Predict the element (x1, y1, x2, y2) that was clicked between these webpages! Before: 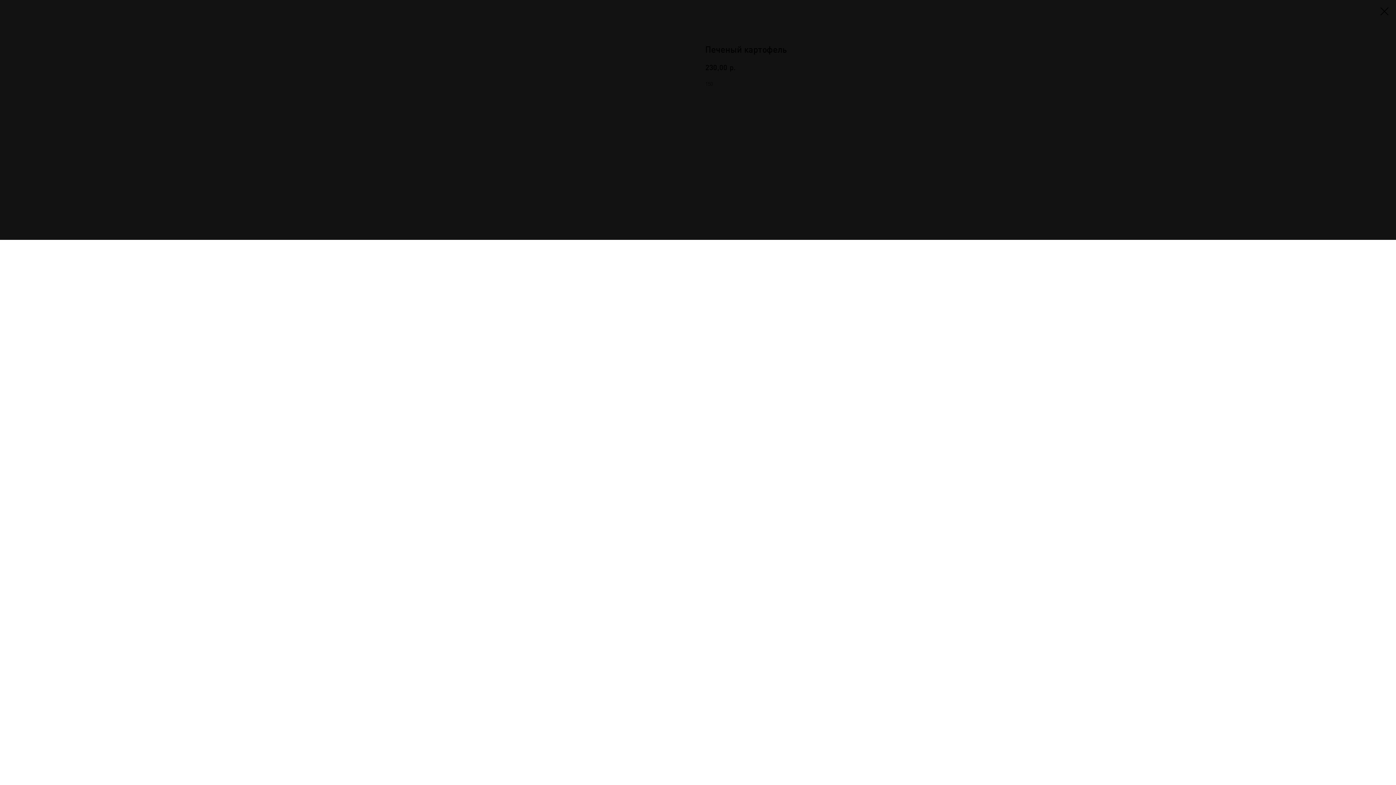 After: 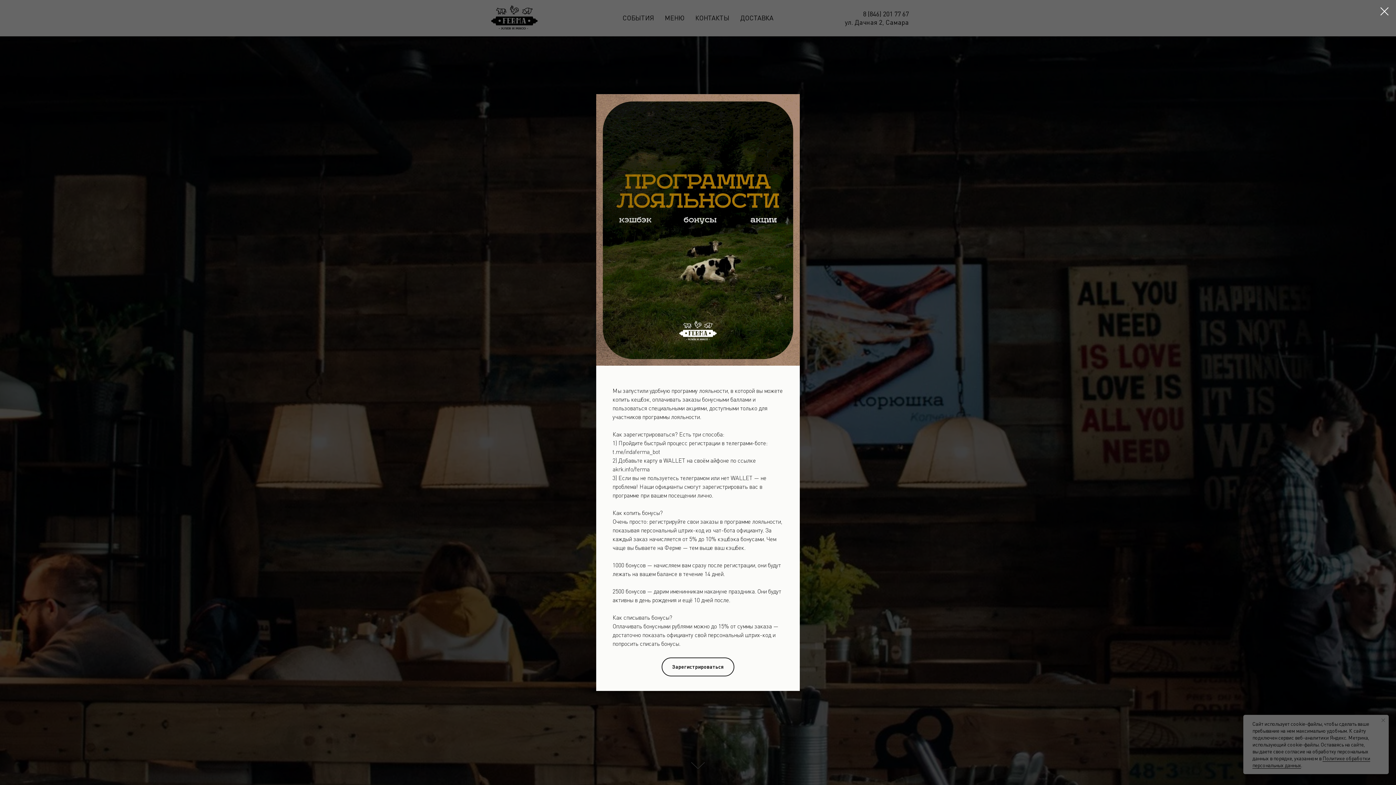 Action: bbox: (1380, 7, 1389, 15)